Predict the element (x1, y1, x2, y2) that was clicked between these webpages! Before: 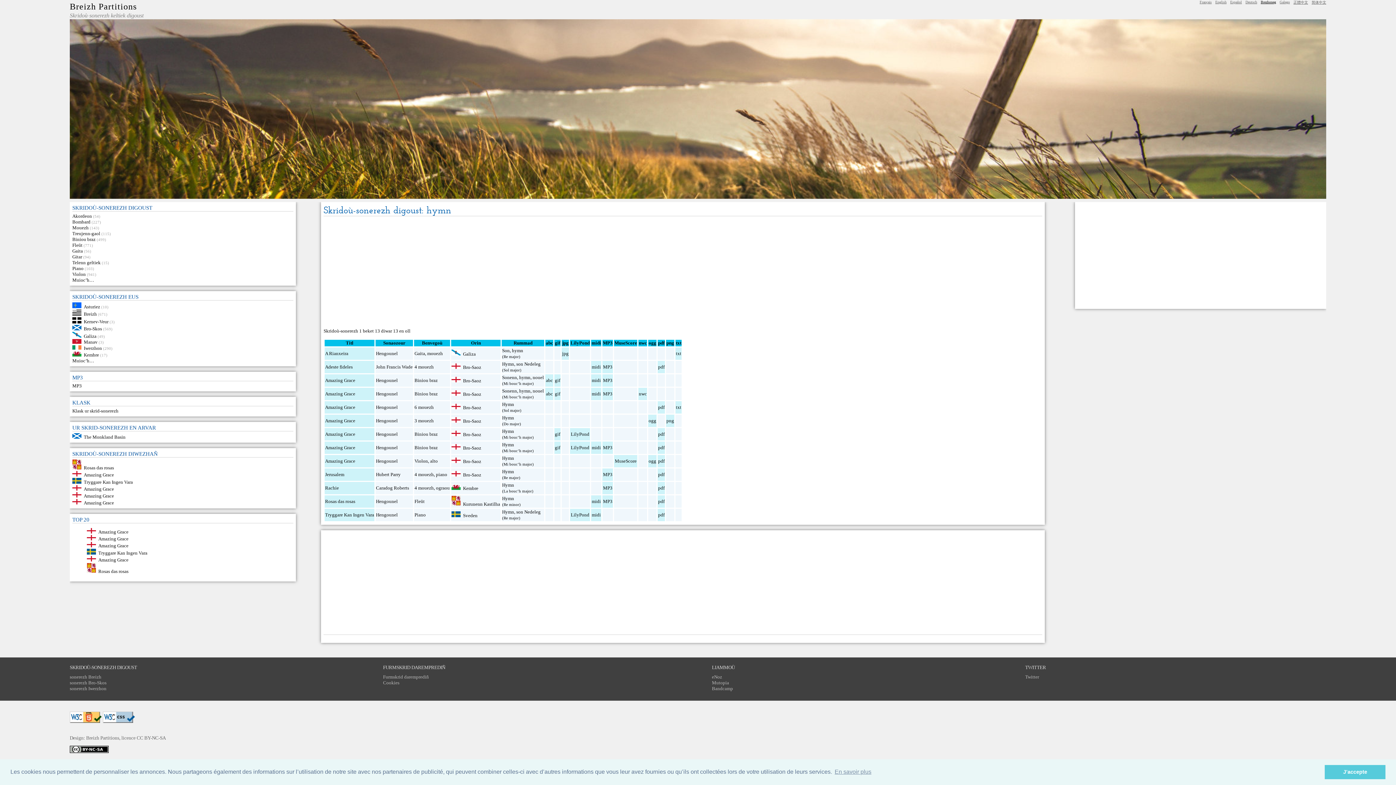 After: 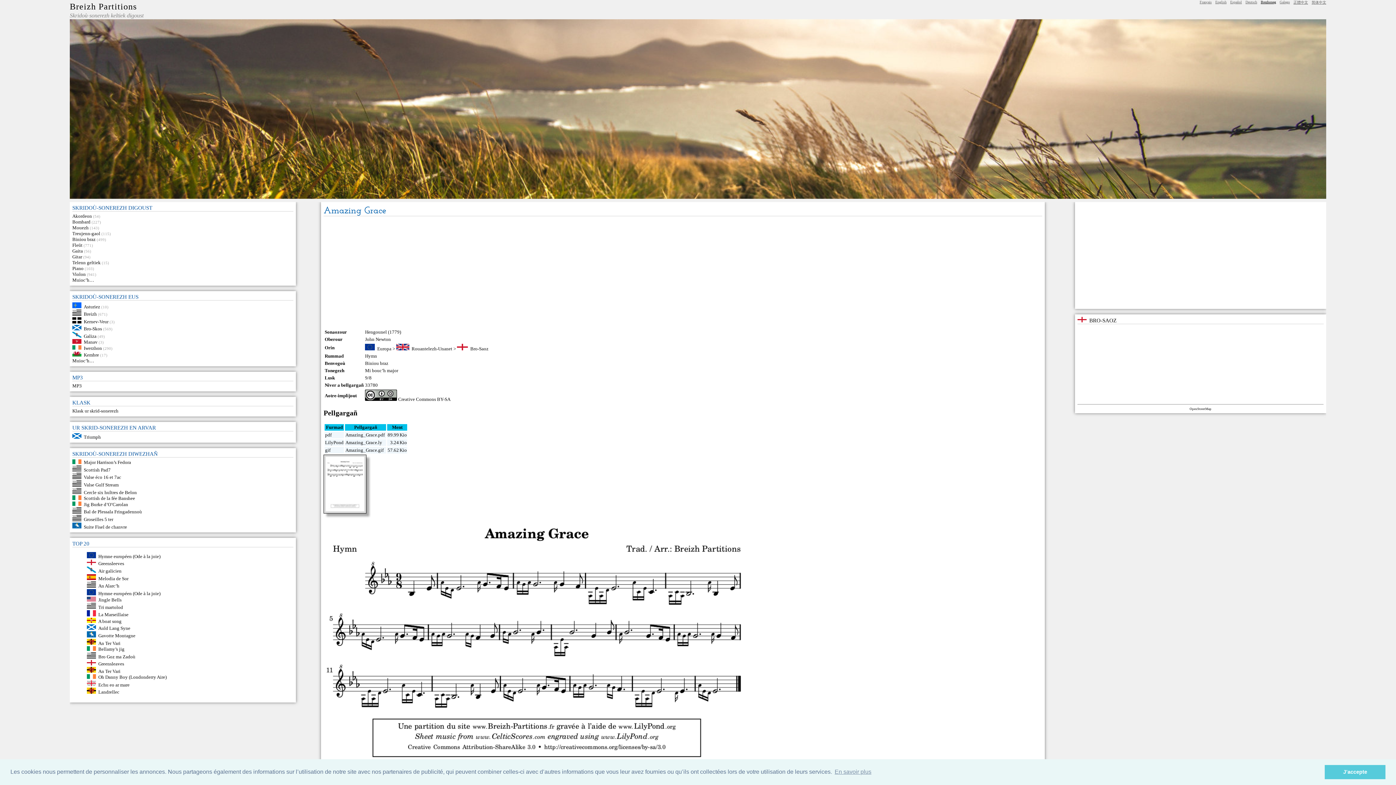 Action: bbox: (325, 431, 355, 436) label: Amazing Grace